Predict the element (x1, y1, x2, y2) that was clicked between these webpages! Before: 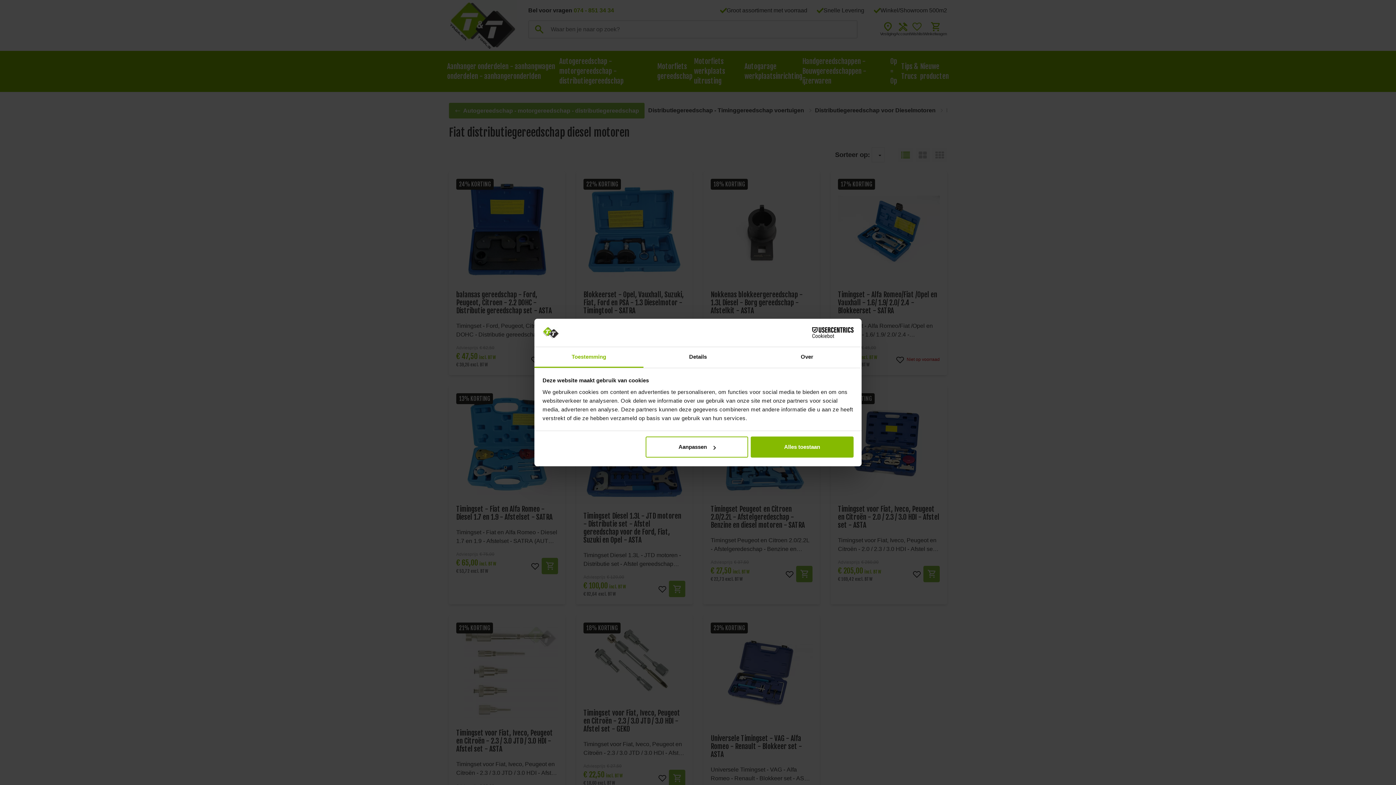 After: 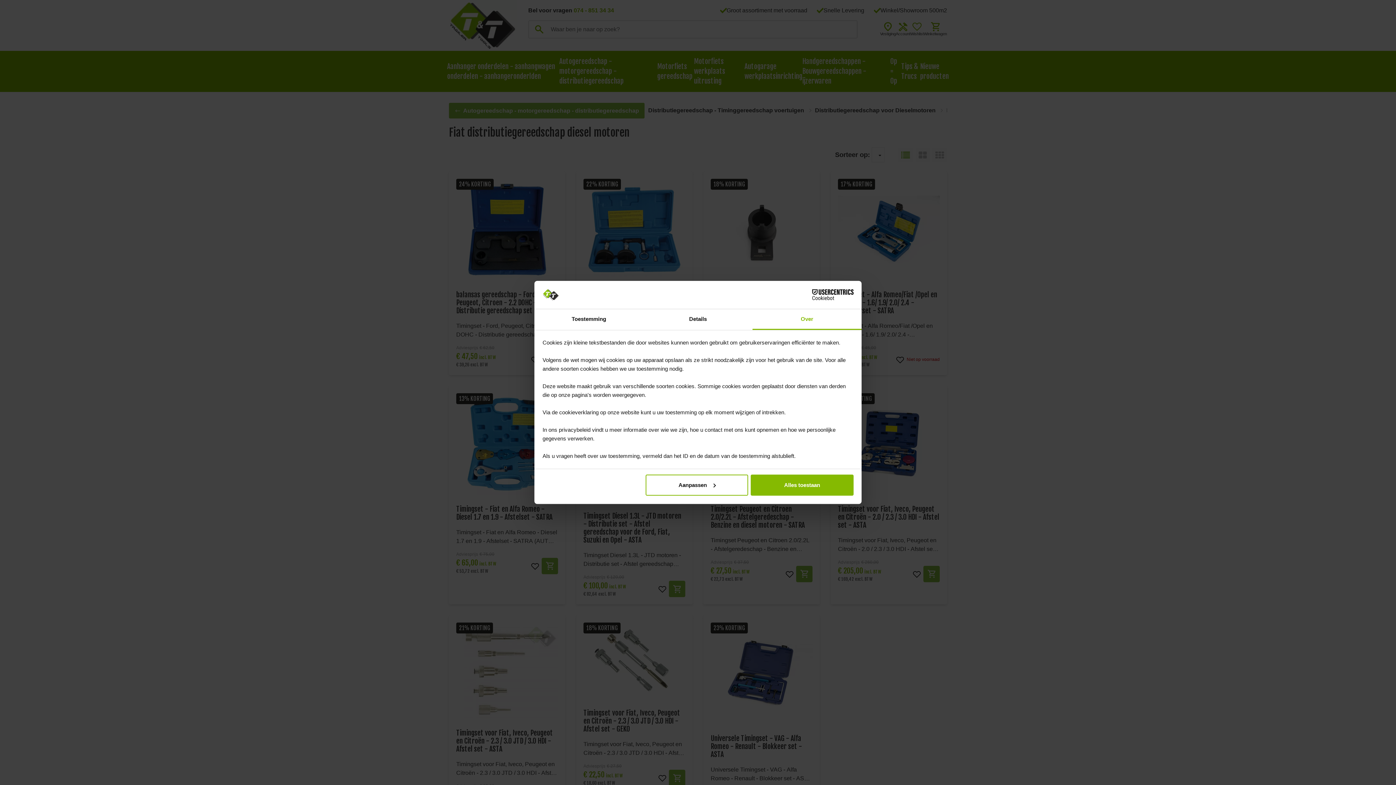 Action: bbox: (752, 347, 861, 367) label: Over